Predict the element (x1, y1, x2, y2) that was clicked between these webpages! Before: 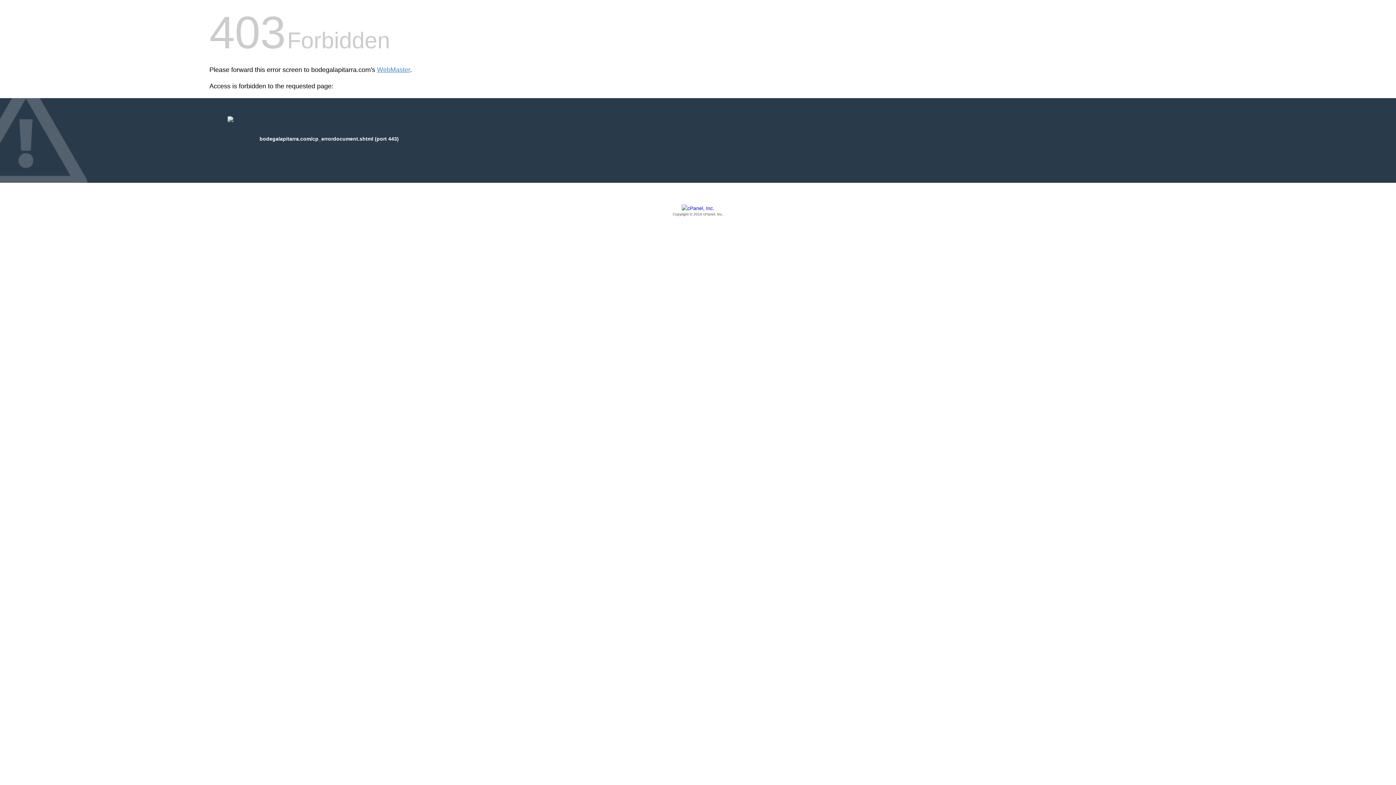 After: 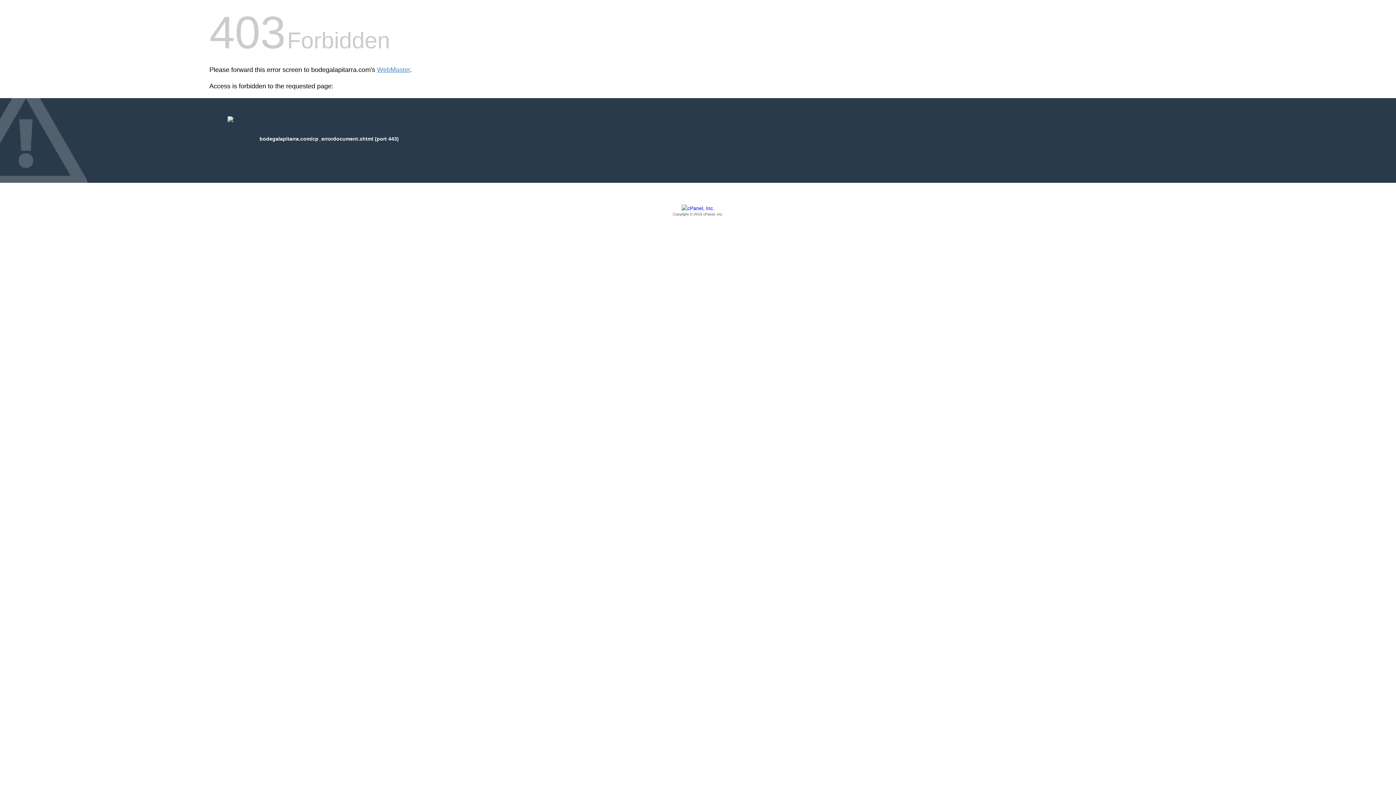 Action: bbox: (209, 205, 1186, 217) label: Copyright © 2016 cPanel, Inc.